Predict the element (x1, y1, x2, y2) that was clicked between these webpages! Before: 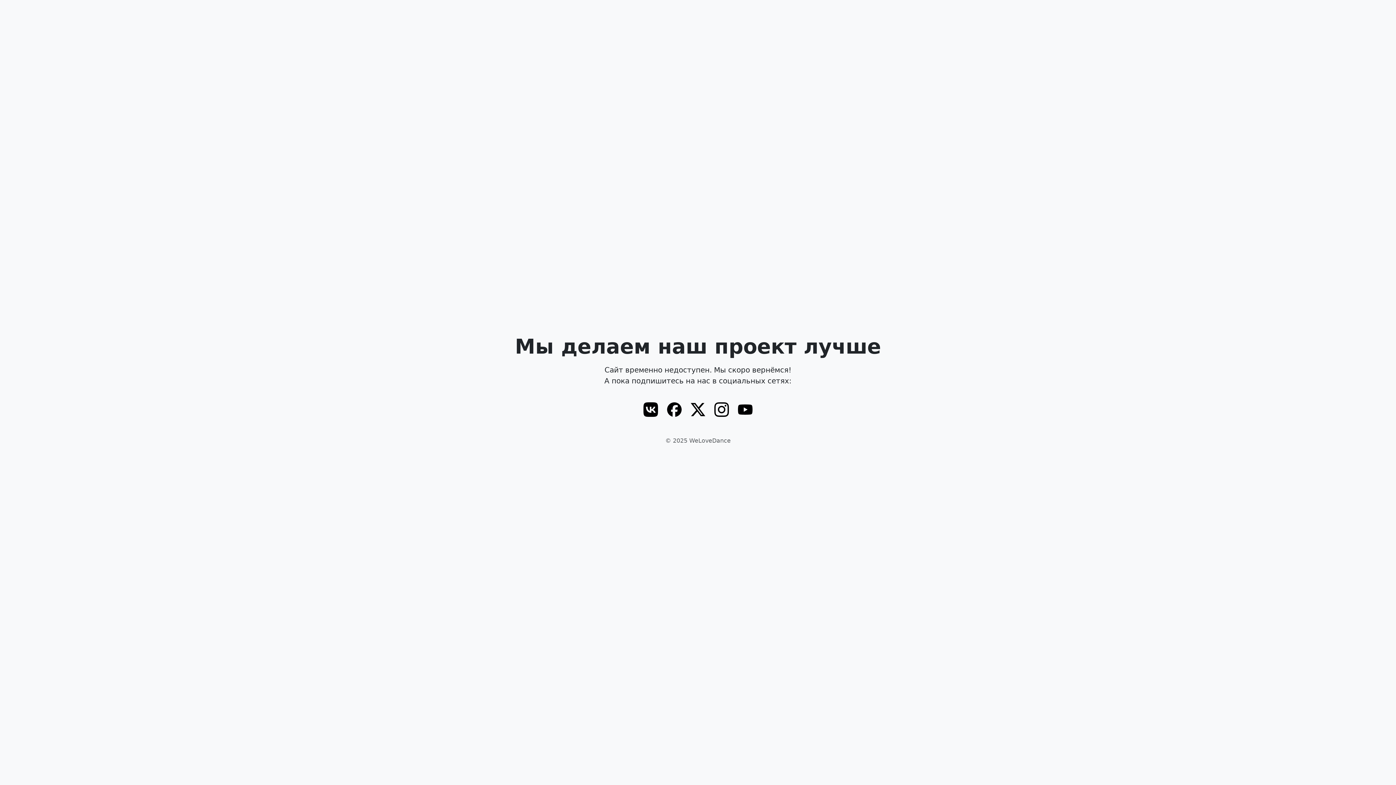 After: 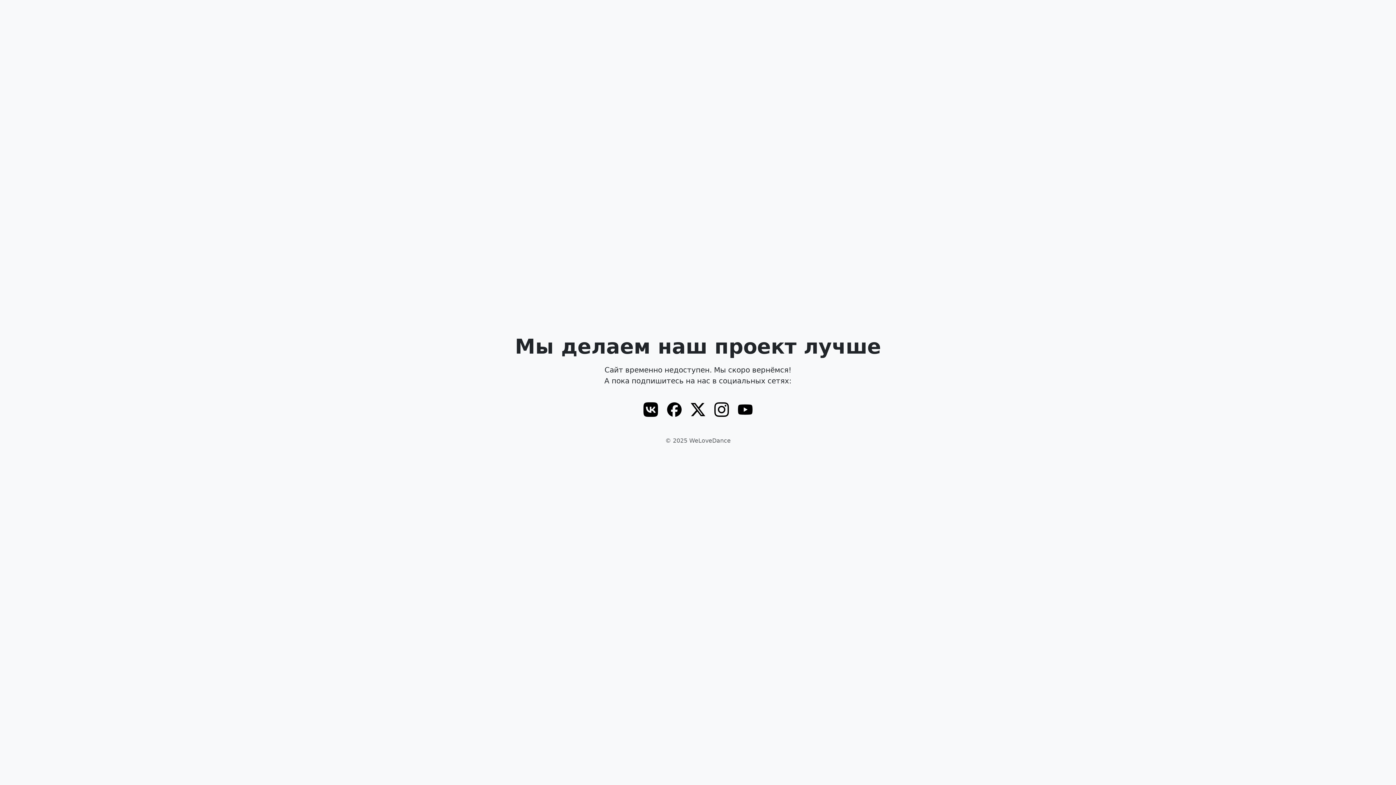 Action: bbox: (667, 402, 681, 416)